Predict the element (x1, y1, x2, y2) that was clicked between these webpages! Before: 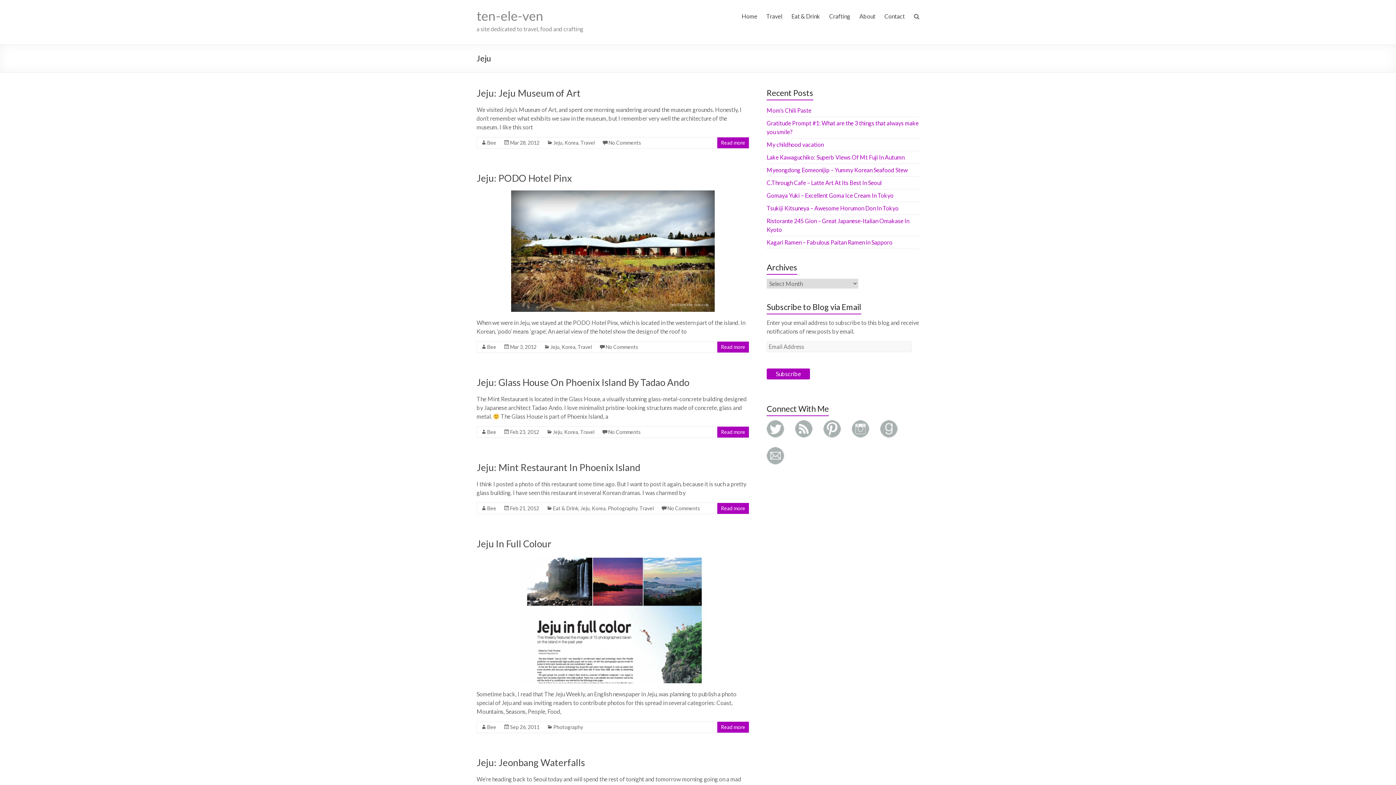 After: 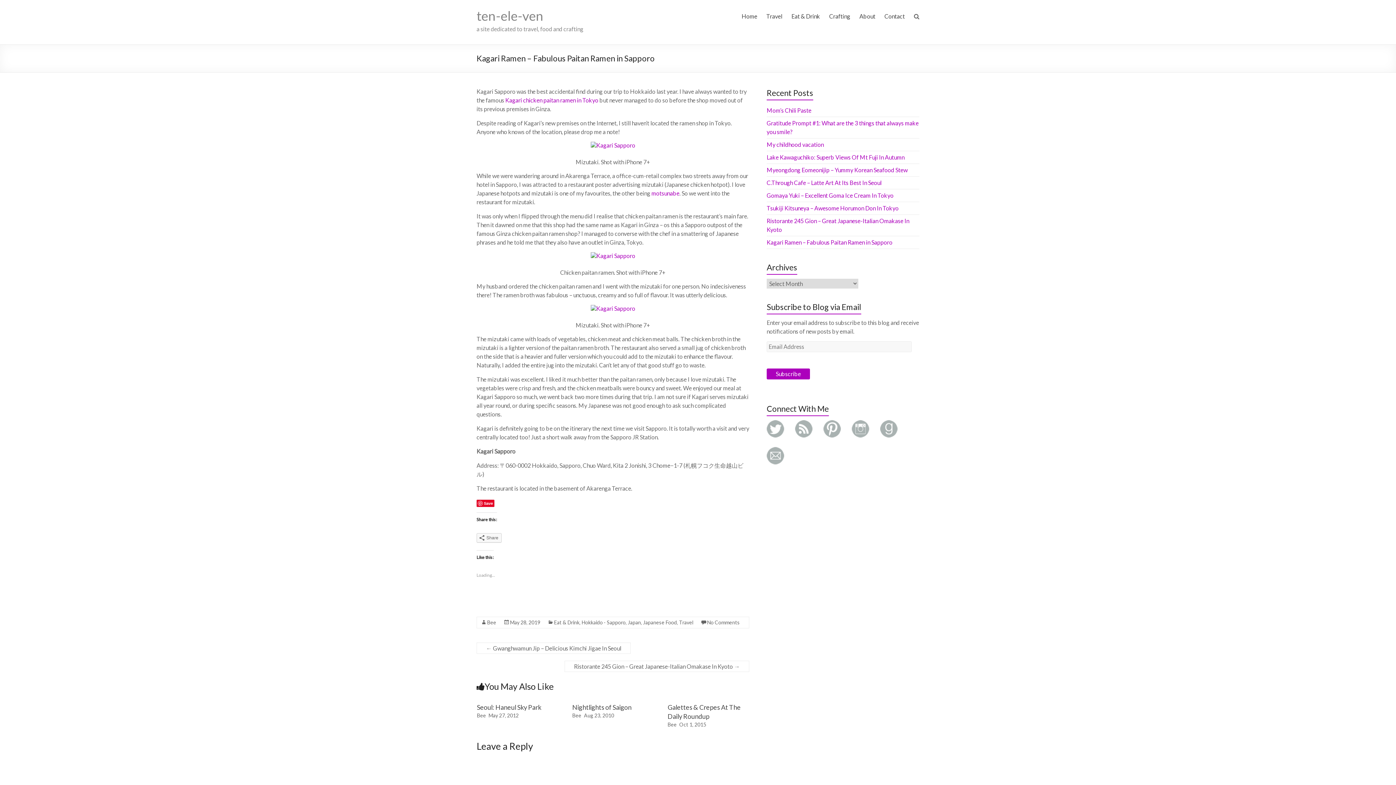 Action: bbox: (766, 238, 892, 245) label: Kagari Ramen – Fabulous Paitan Ramen in Sapporo